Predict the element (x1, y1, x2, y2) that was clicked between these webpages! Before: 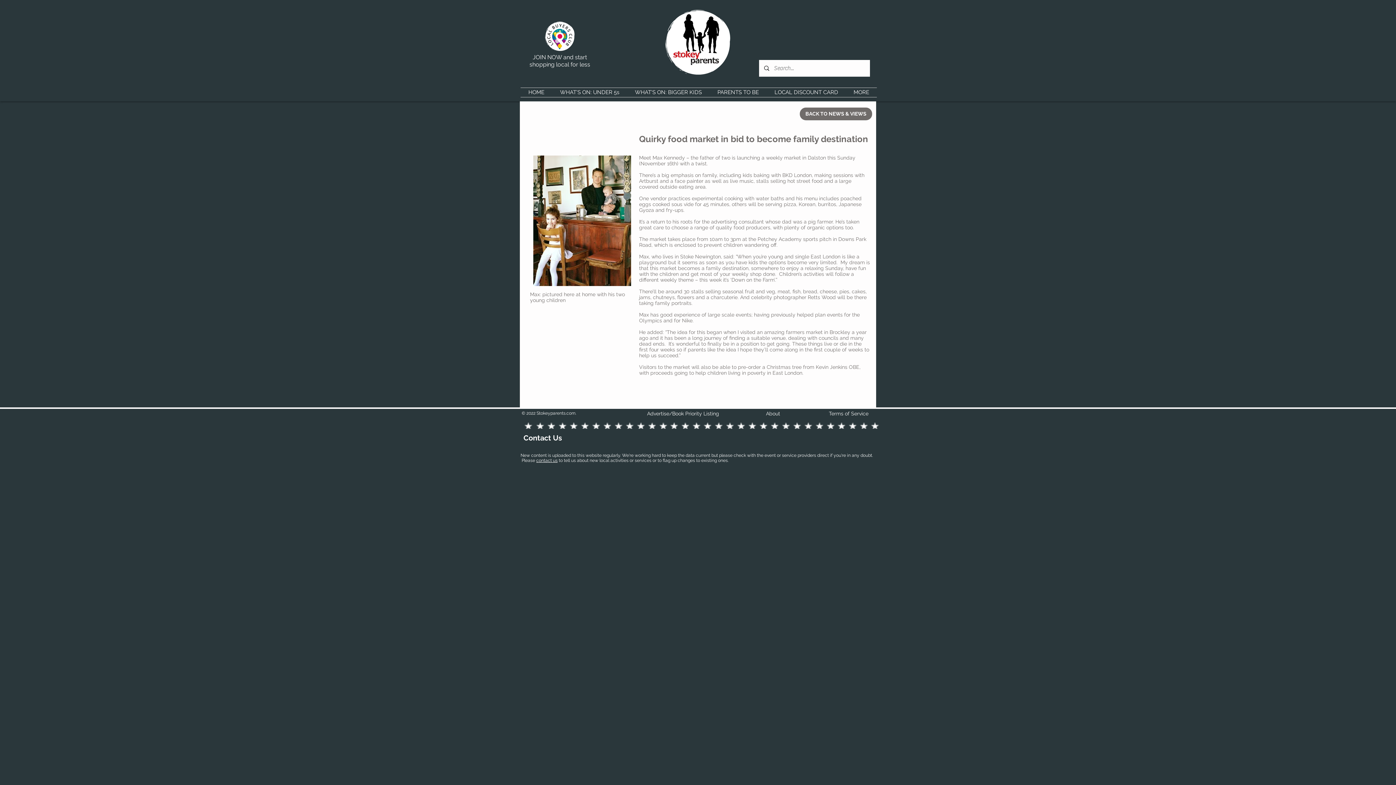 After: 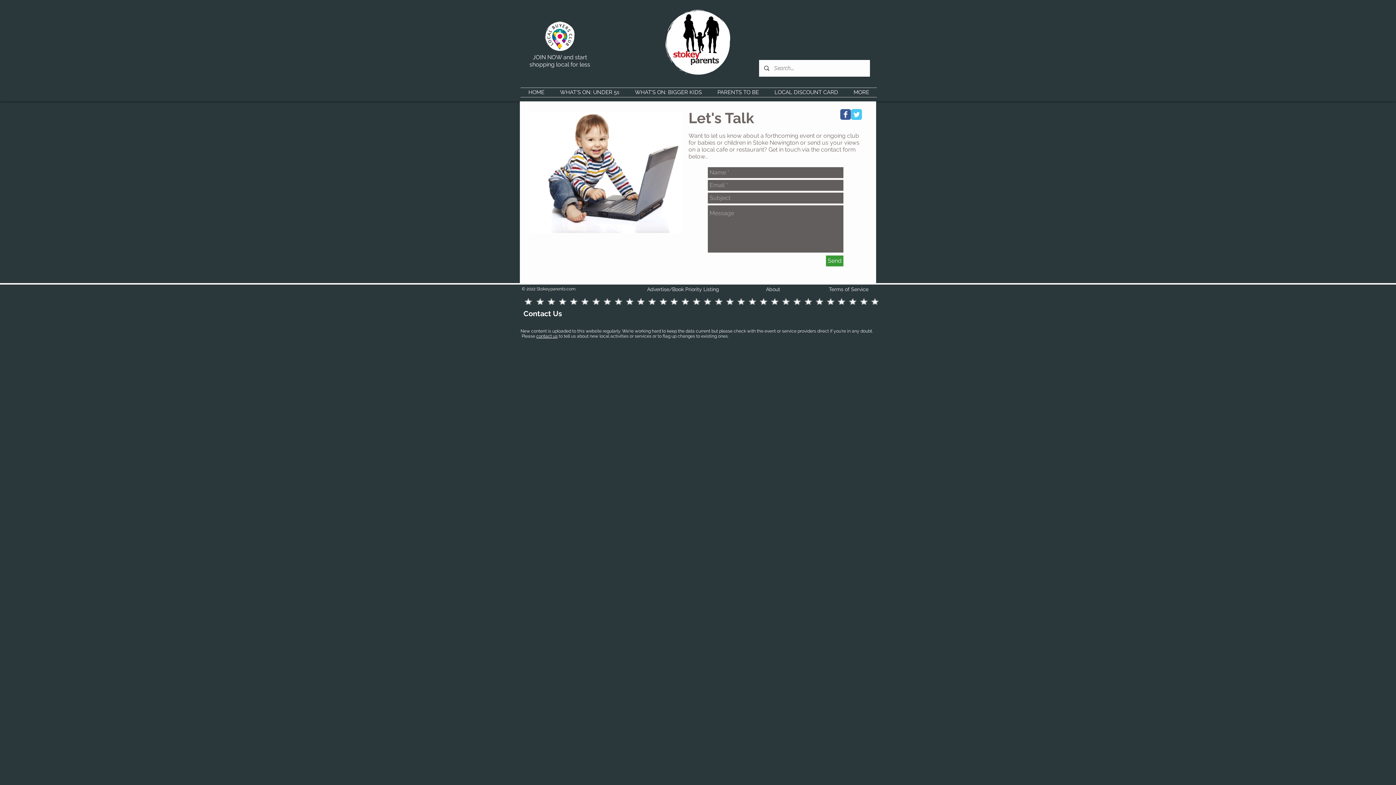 Action: bbox: (523, 433, 562, 442) label: Contact Us